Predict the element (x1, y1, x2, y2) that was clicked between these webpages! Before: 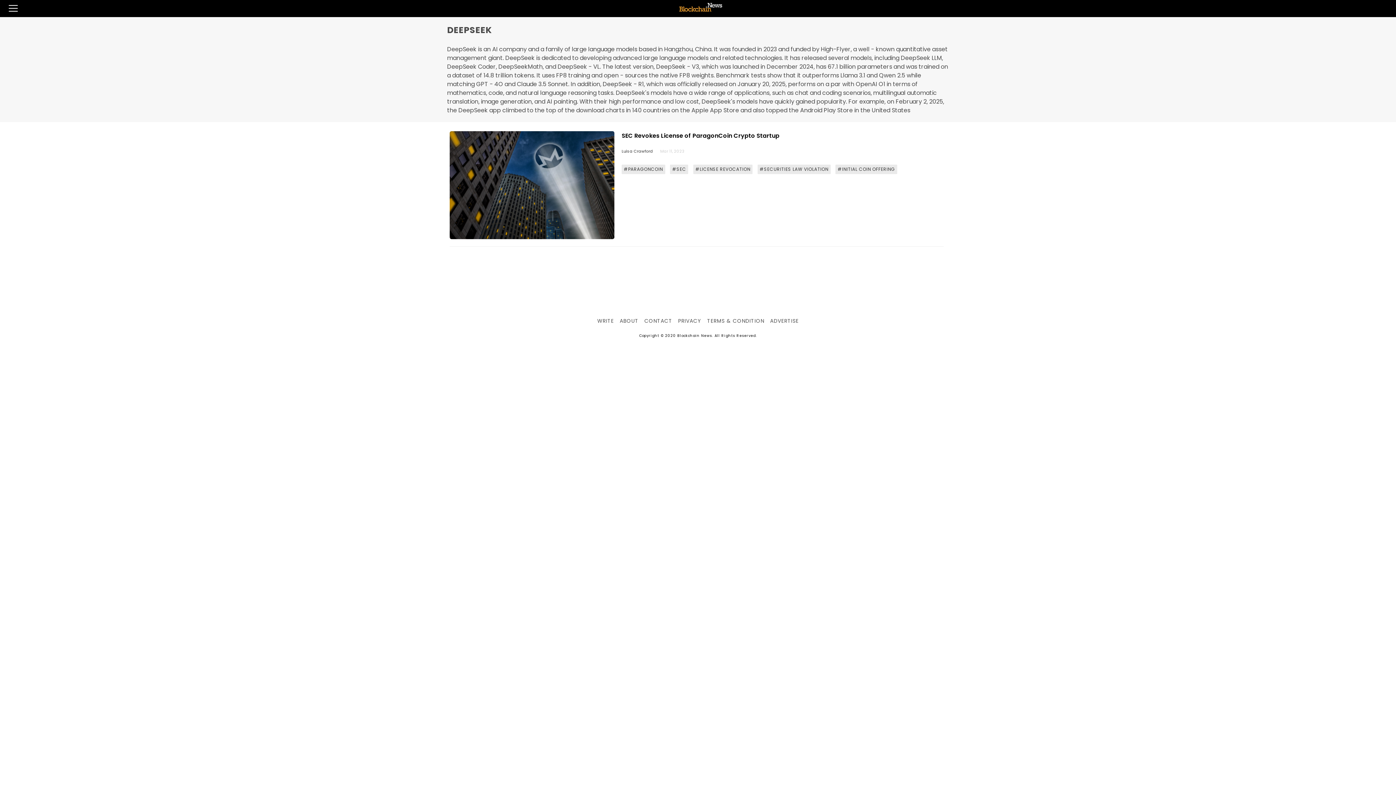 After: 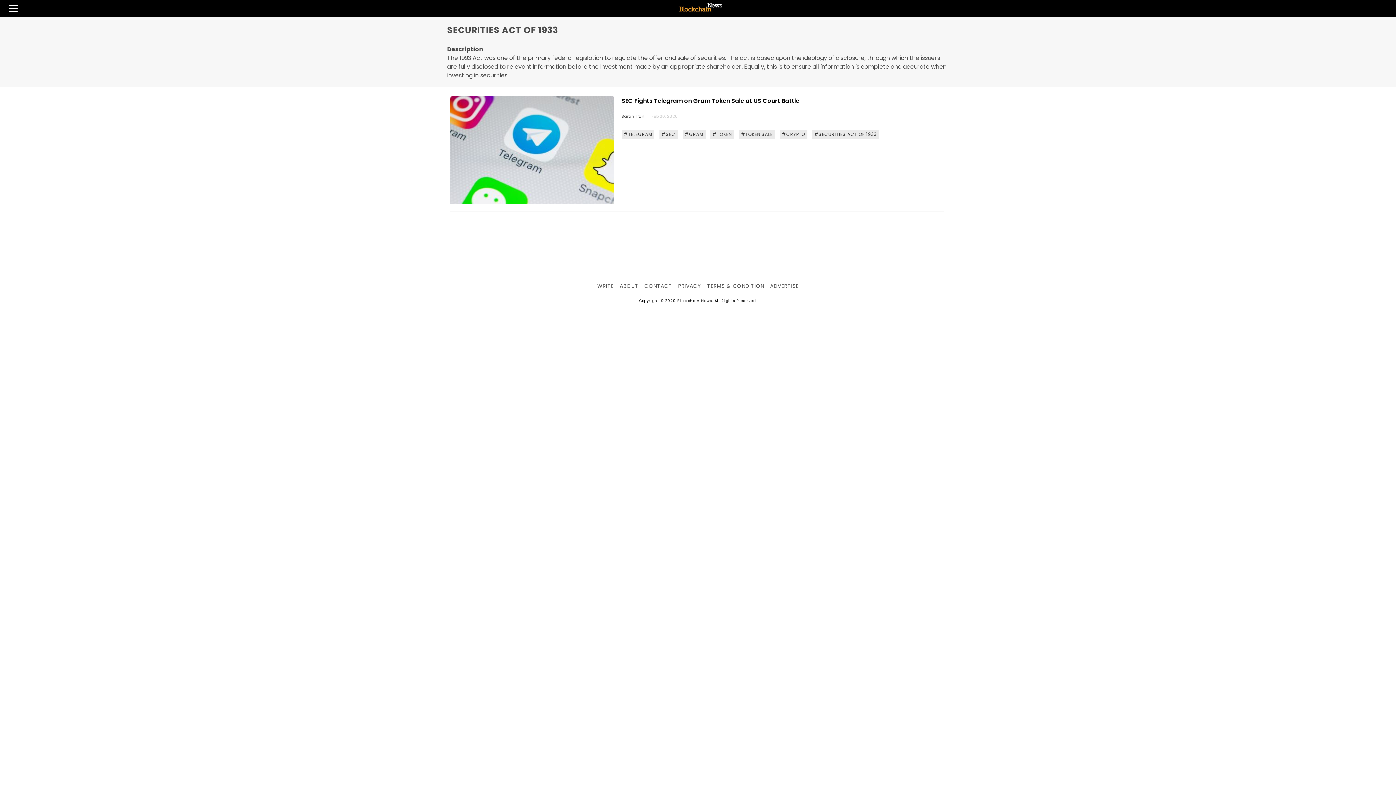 Action: label: #SECURITIES LAW VIOLATION bbox: (757, 164, 830, 174)